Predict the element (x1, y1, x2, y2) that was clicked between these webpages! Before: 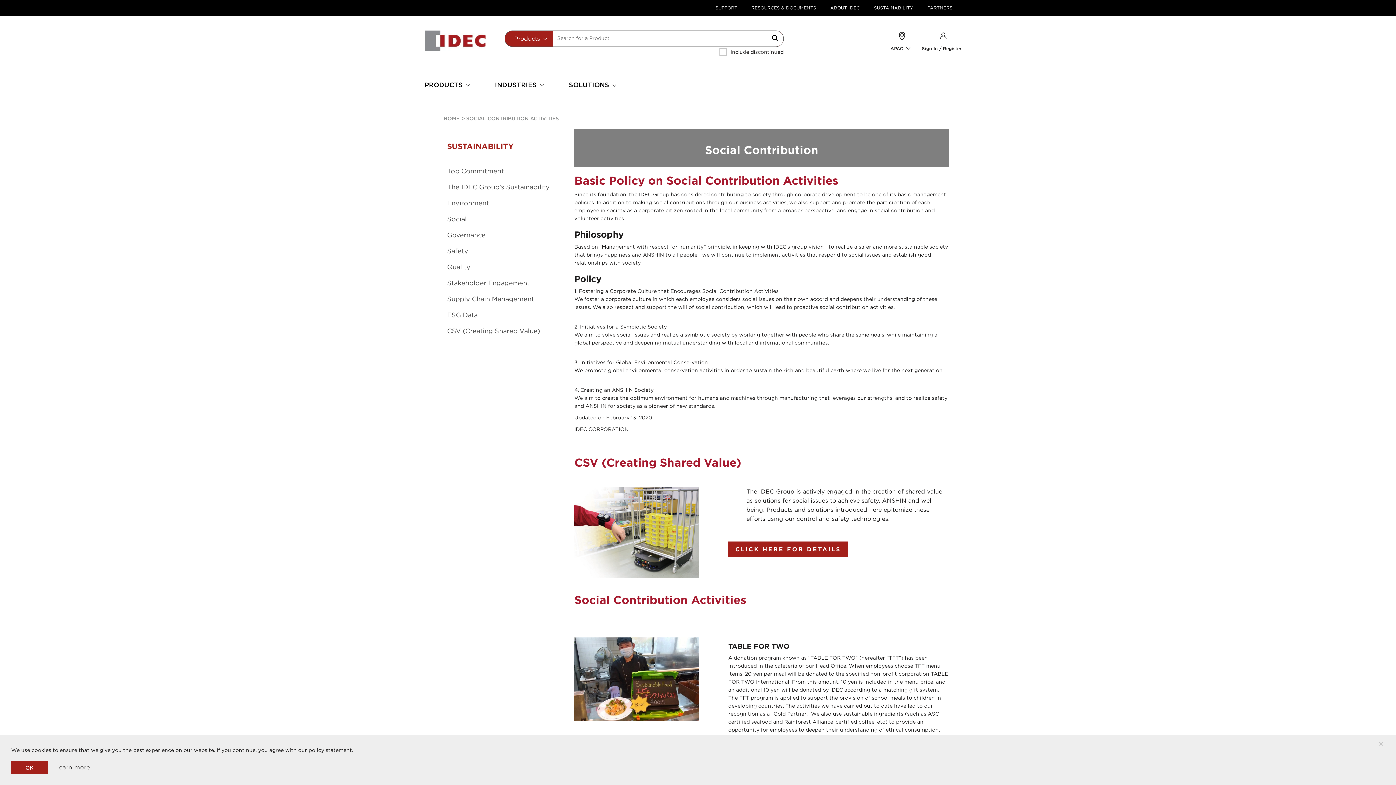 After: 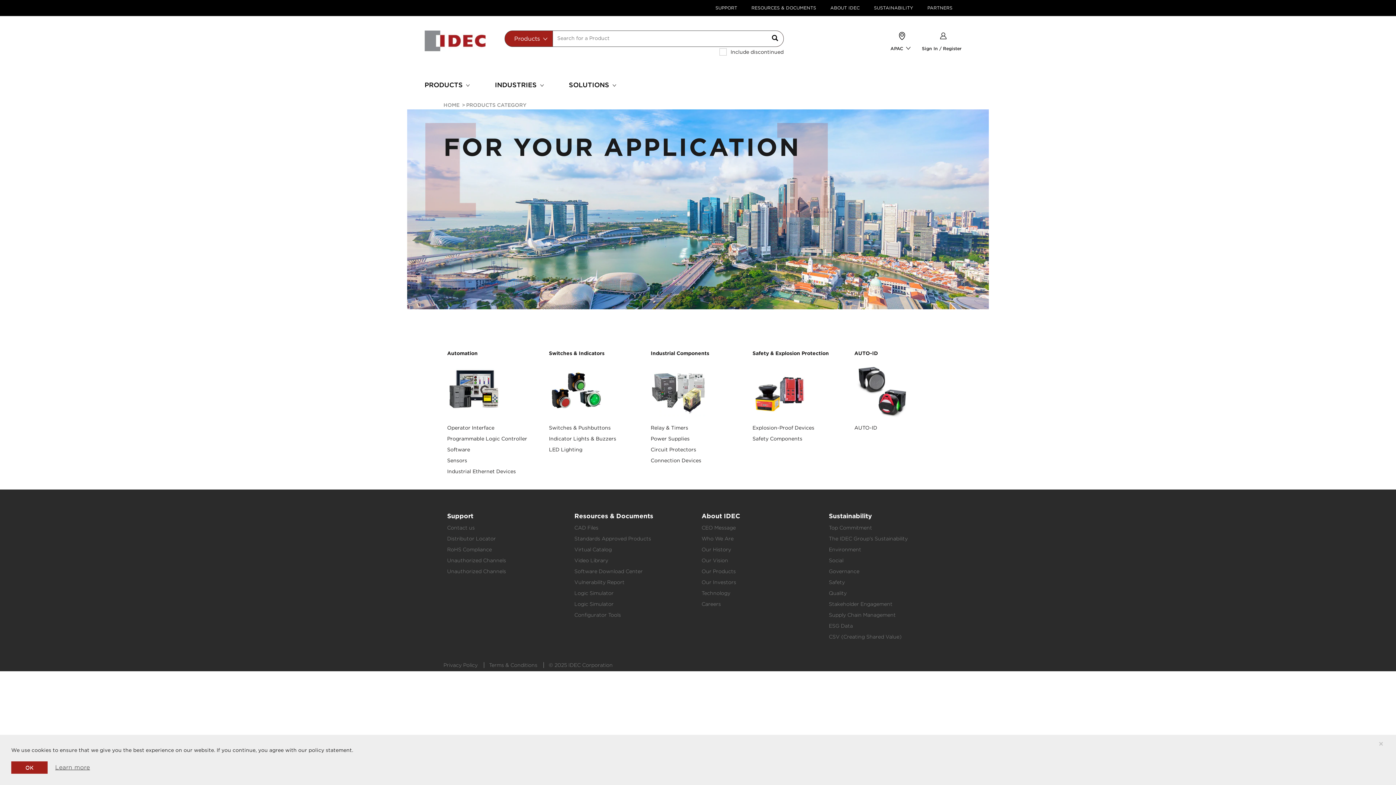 Action: bbox: (424, 73, 464, 95) label: PRODUCTS